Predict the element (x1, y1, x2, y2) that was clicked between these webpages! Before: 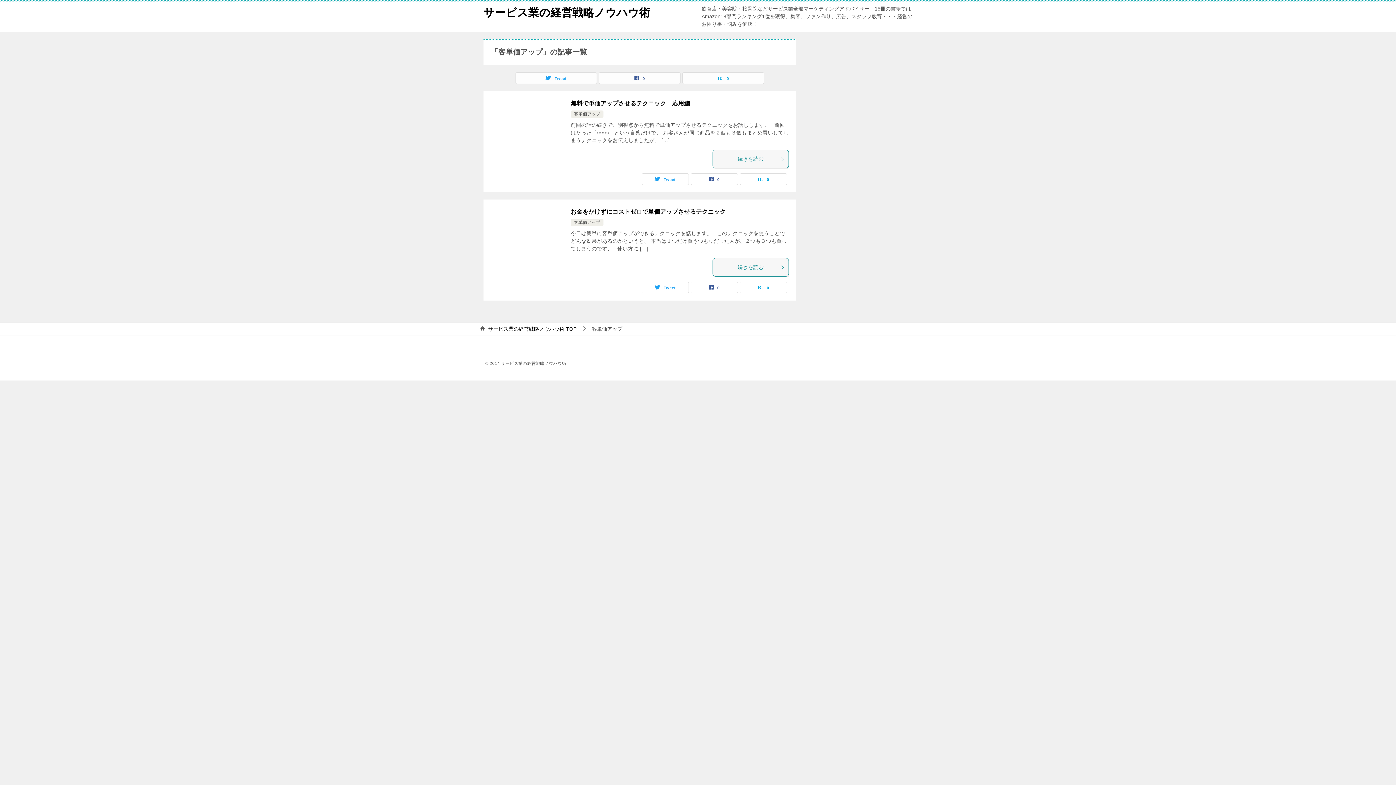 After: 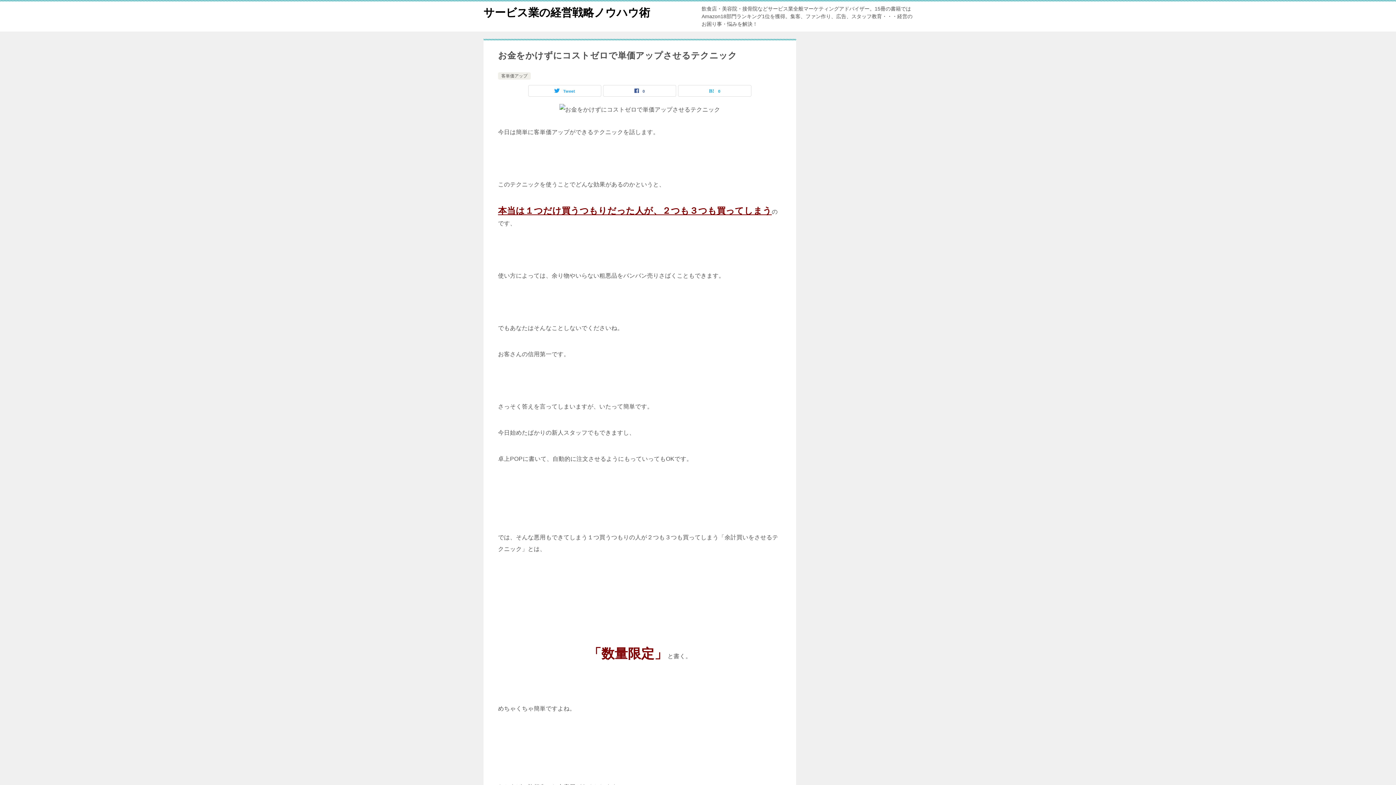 Action: label: お金をかけずにコストゼロで単価アップさせるテクニック bbox: (570, 208, 725, 214)